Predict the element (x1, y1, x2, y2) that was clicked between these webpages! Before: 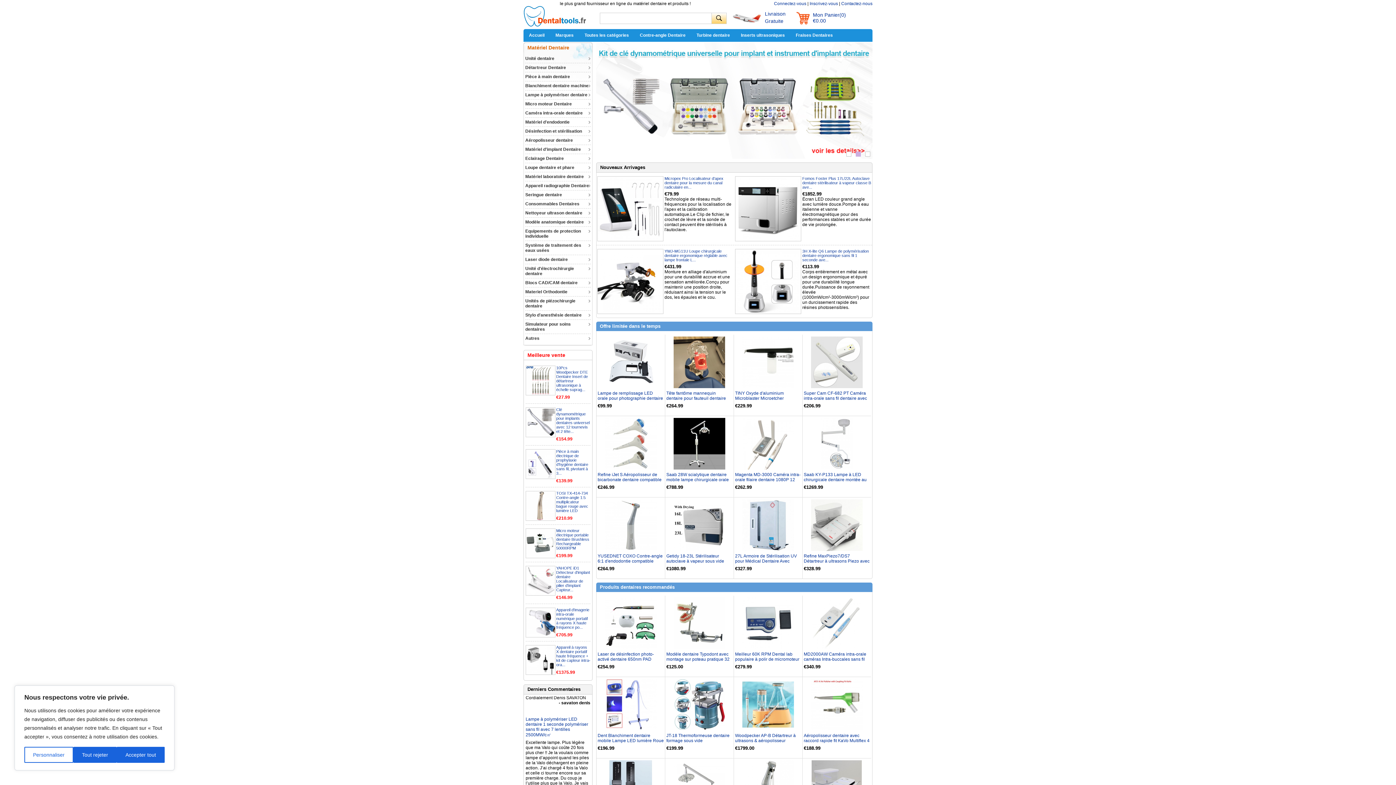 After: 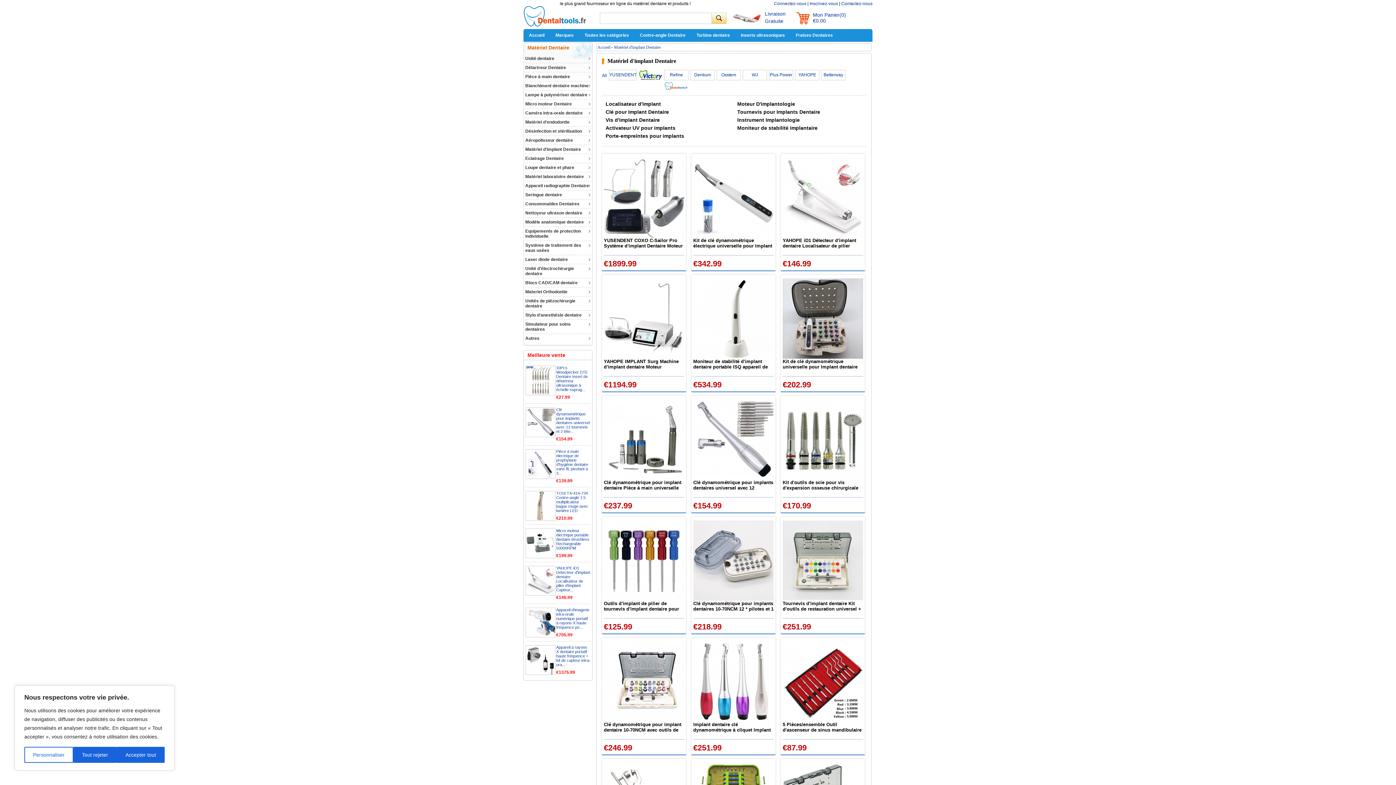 Action: bbox: (596, 154, 872, 160)